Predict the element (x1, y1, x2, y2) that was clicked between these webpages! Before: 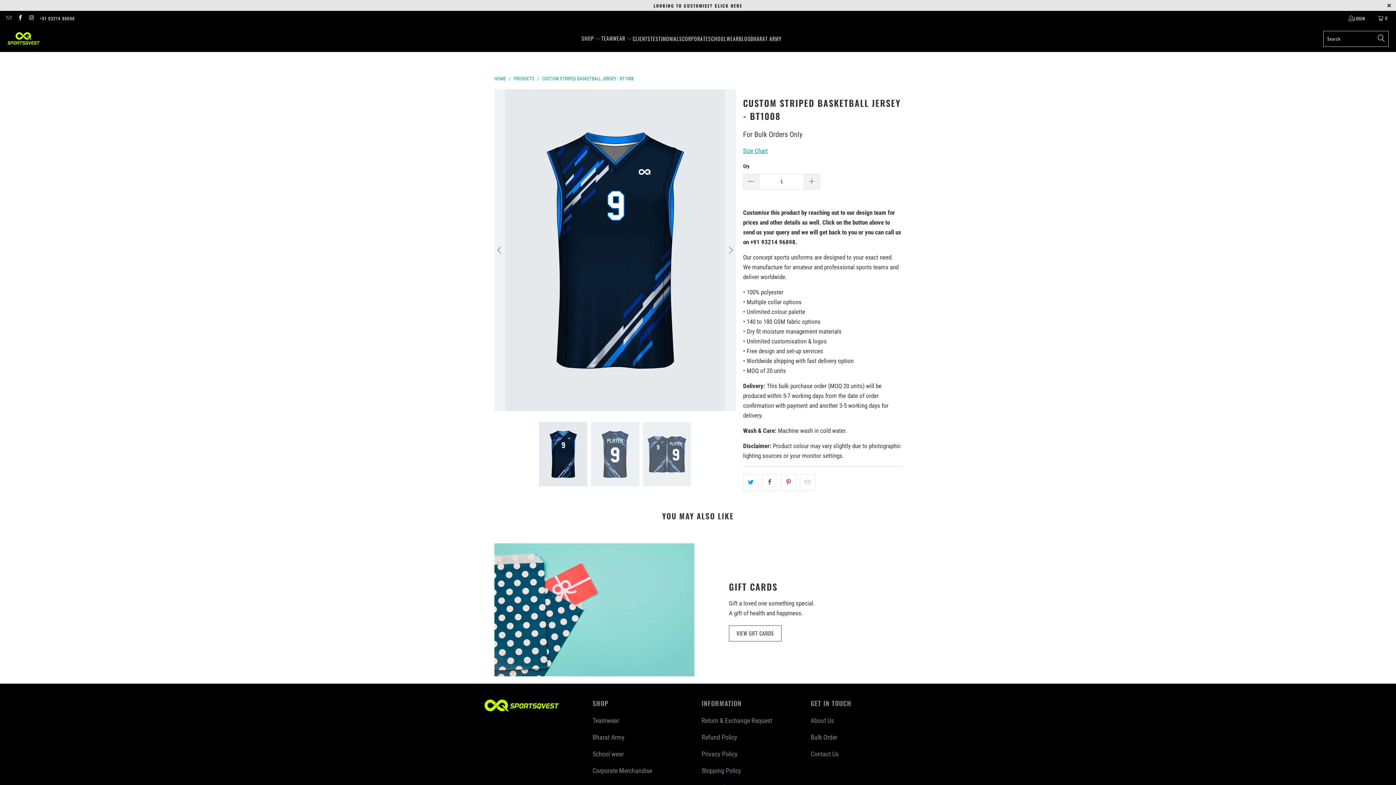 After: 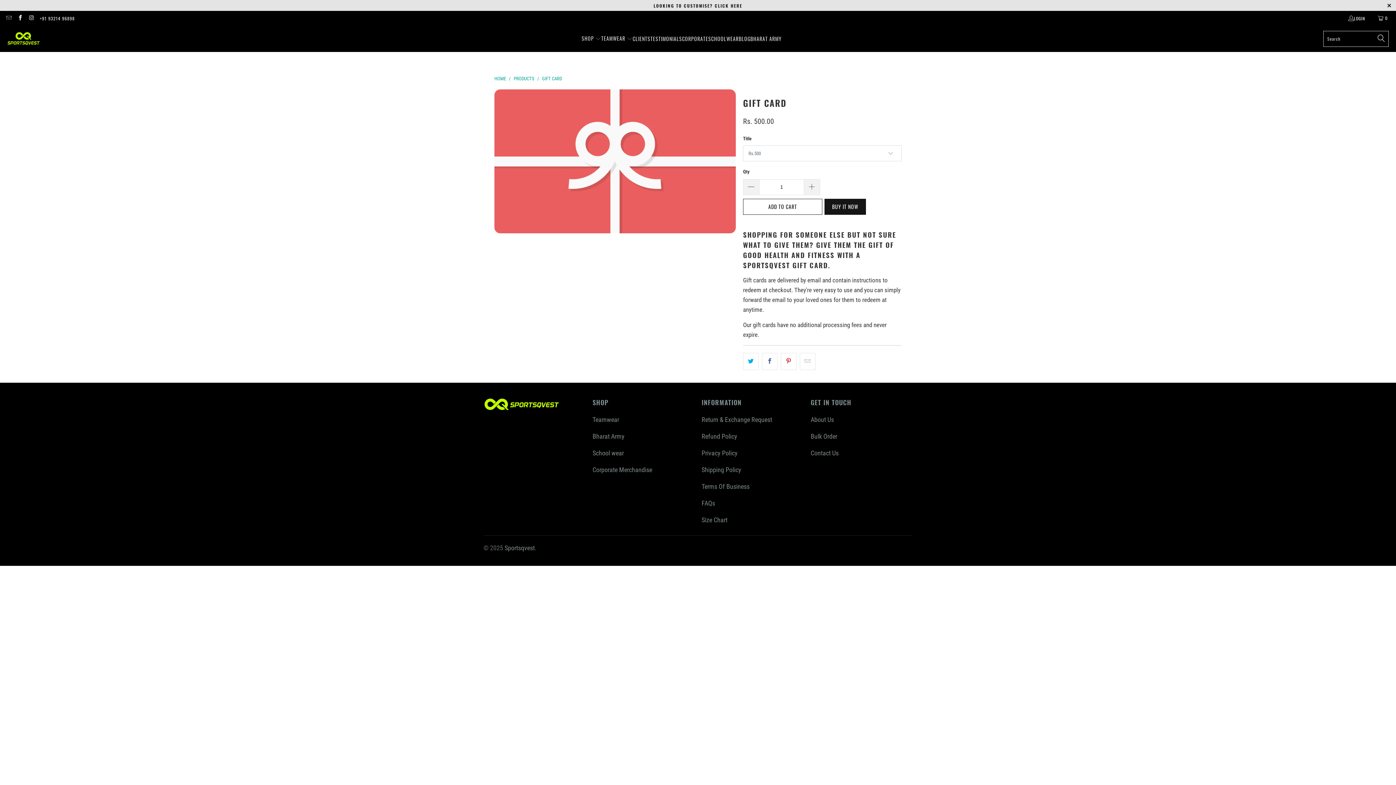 Action: label: VIEW GIFT CARDS bbox: (729, 625, 781, 641)